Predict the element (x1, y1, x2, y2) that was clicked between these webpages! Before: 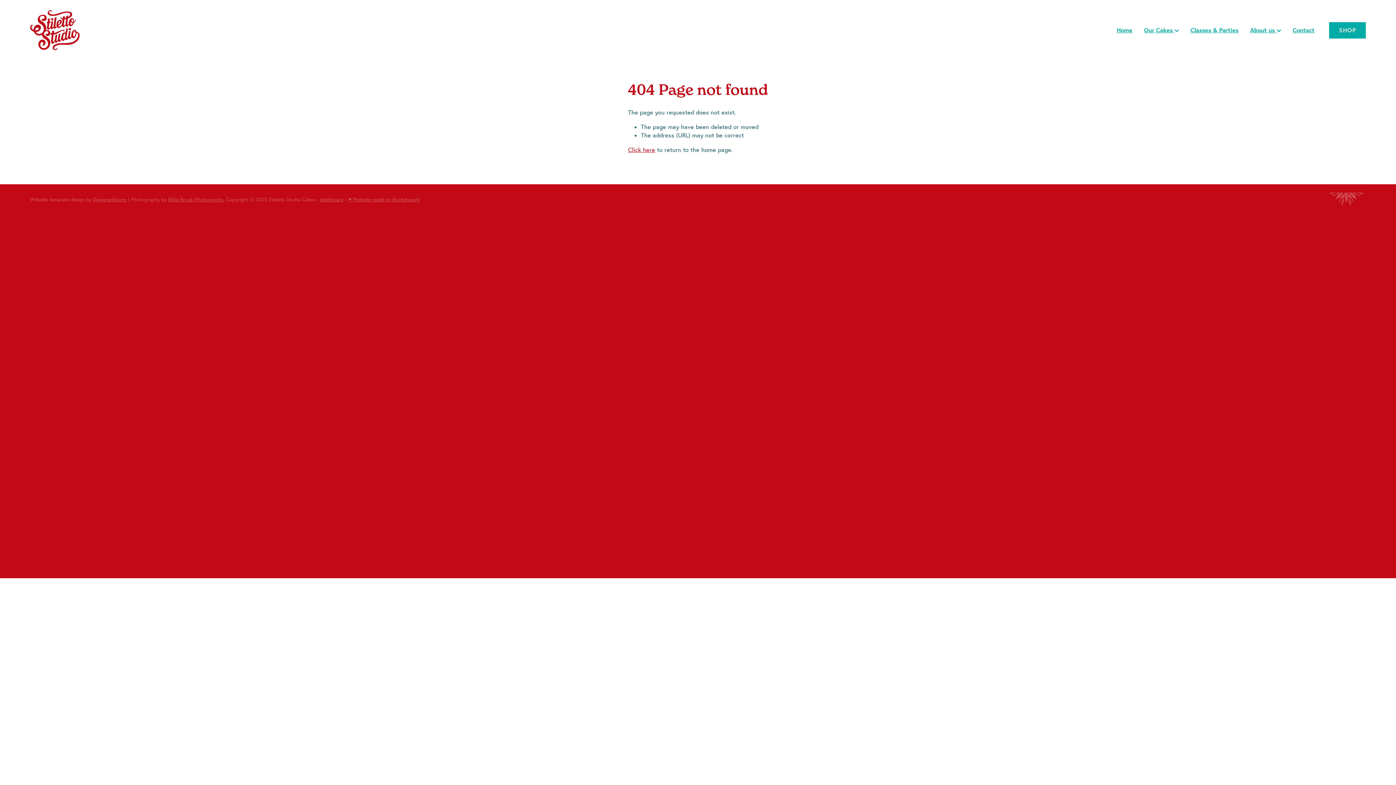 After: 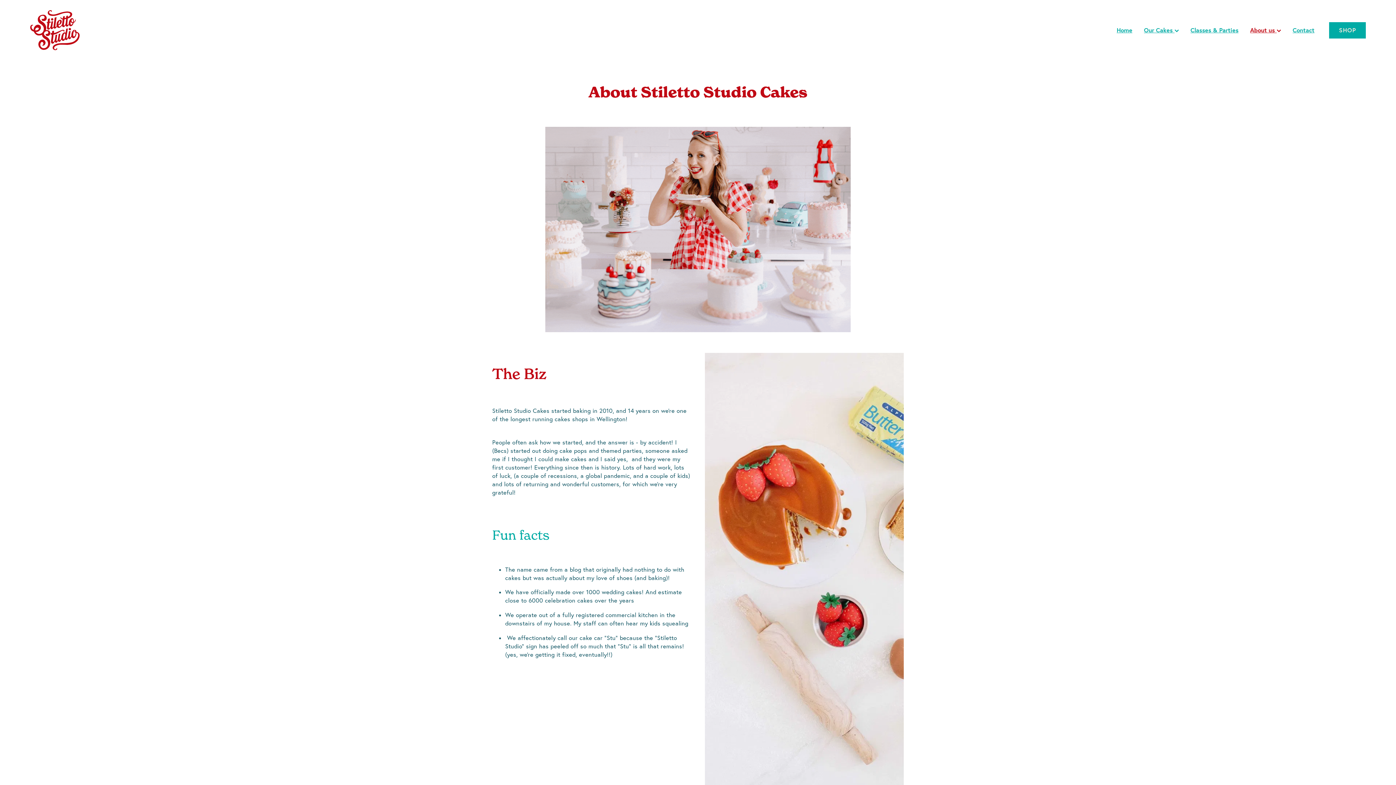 Action: bbox: (1250, 26, 1281, 34) label: About us 